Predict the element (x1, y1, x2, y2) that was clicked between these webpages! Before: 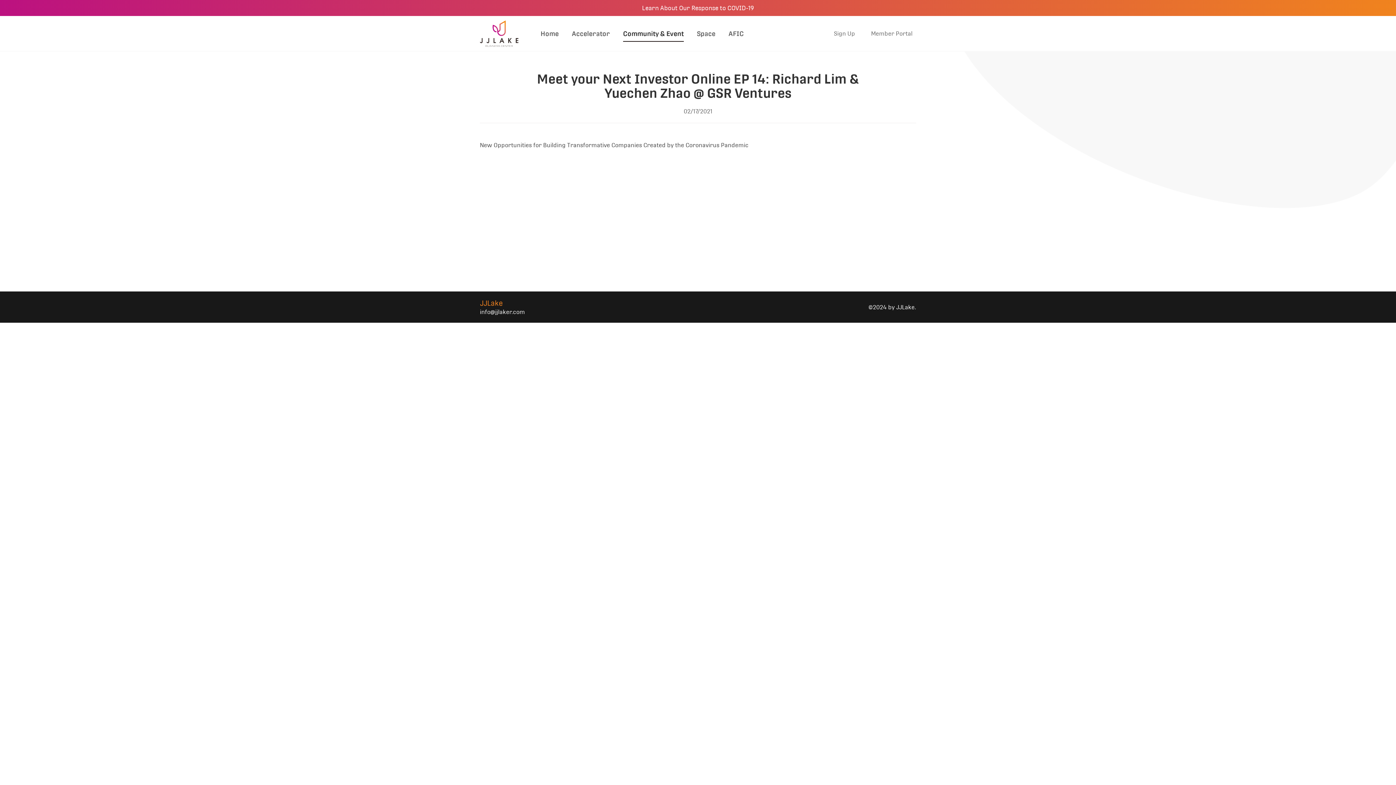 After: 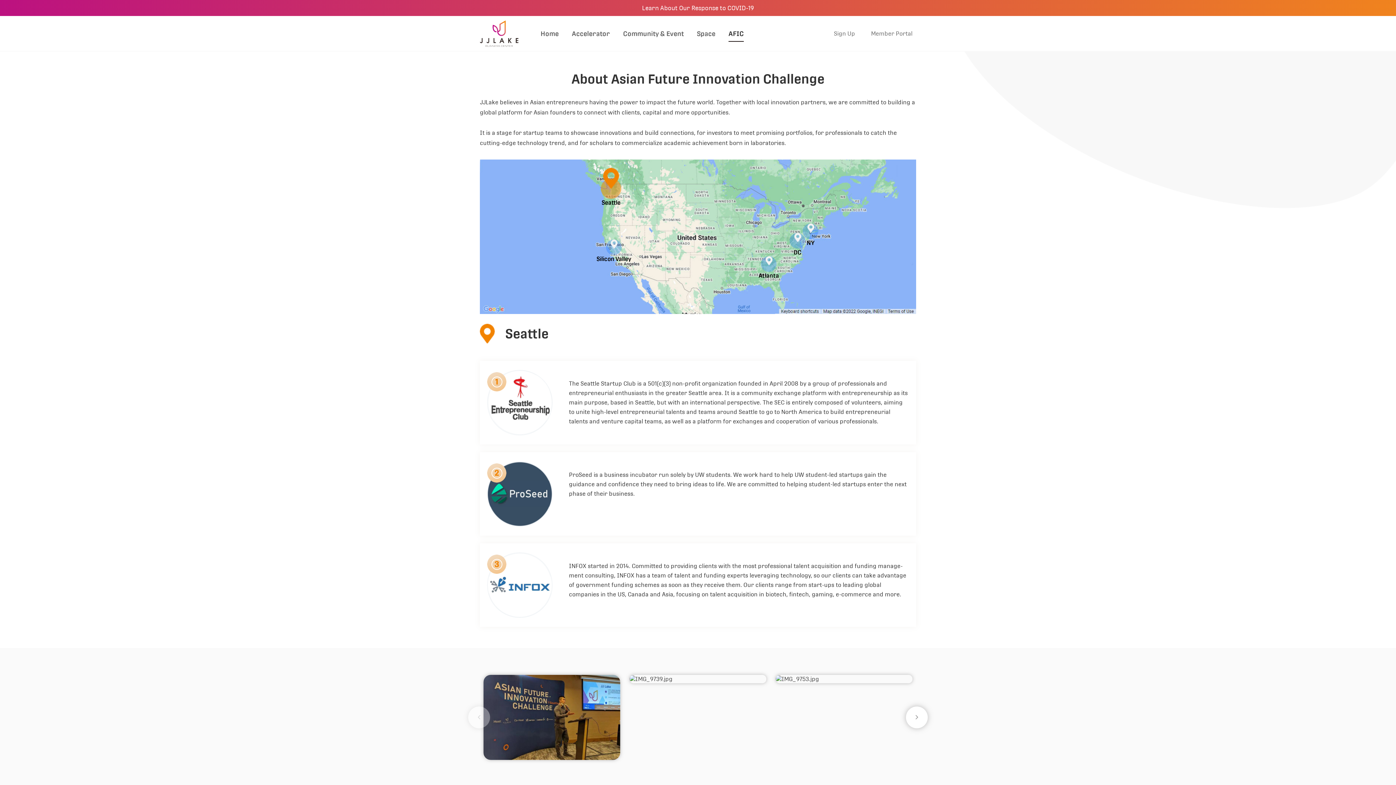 Action: label: AFIC bbox: (728, 16, 744, 51)